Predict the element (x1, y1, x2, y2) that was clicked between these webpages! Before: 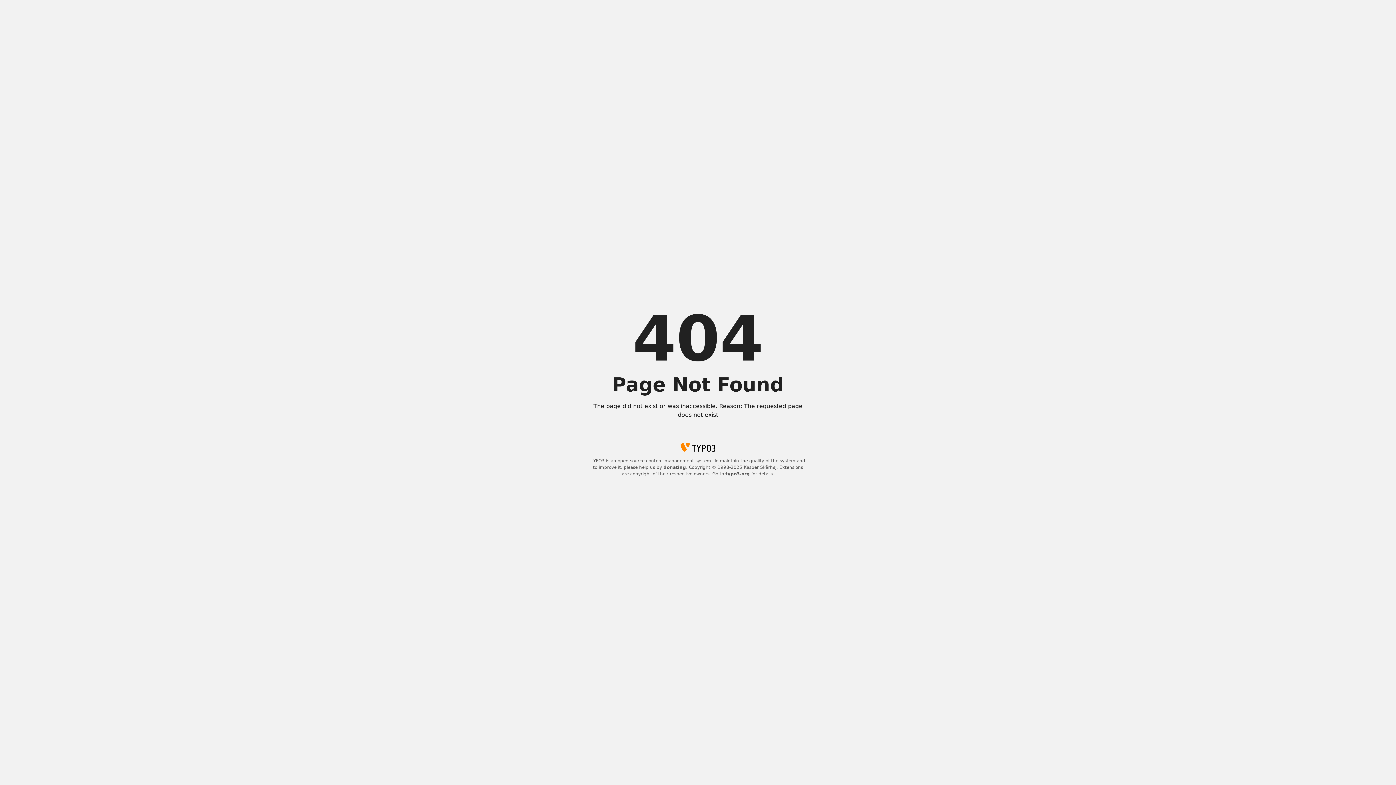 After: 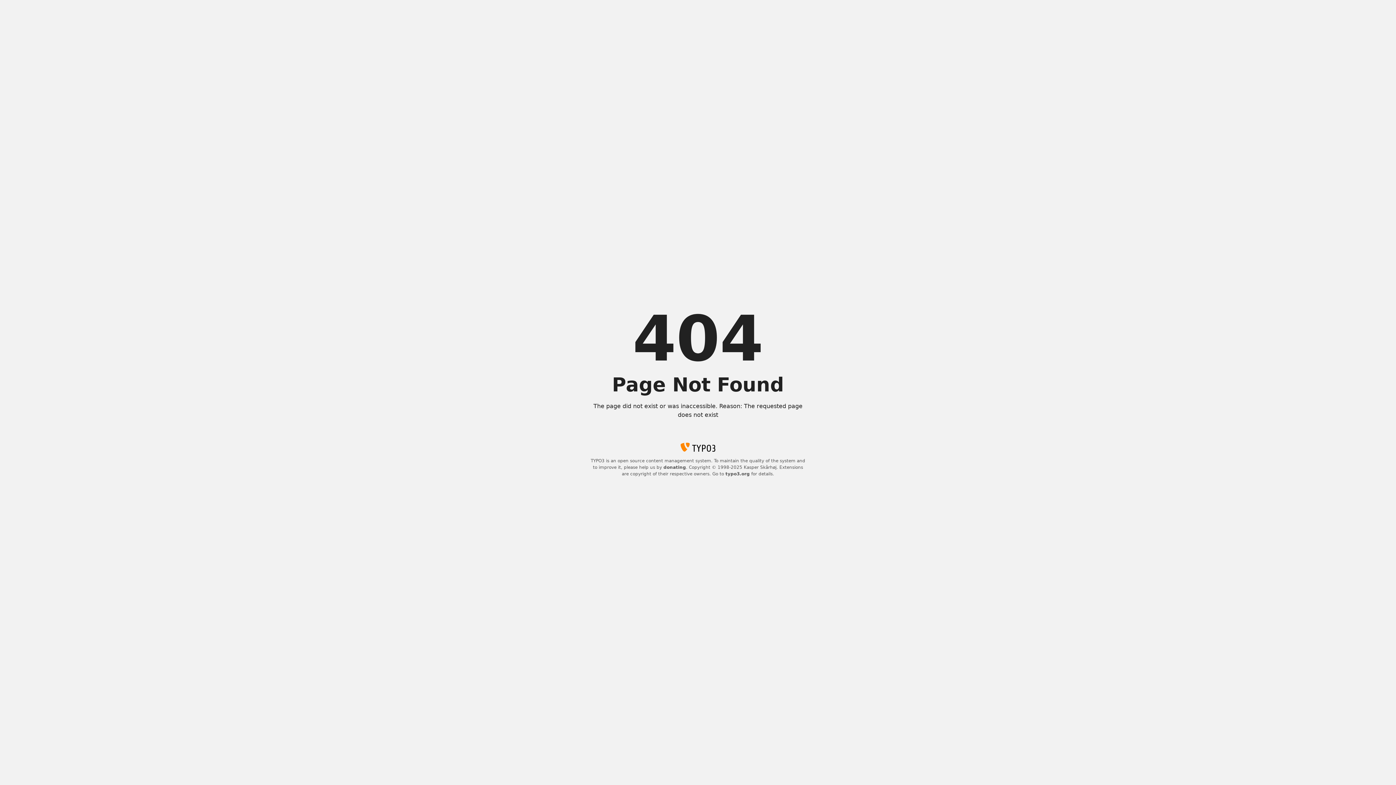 Action: bbox: (725, 471, 750, 476) label: typo3.org